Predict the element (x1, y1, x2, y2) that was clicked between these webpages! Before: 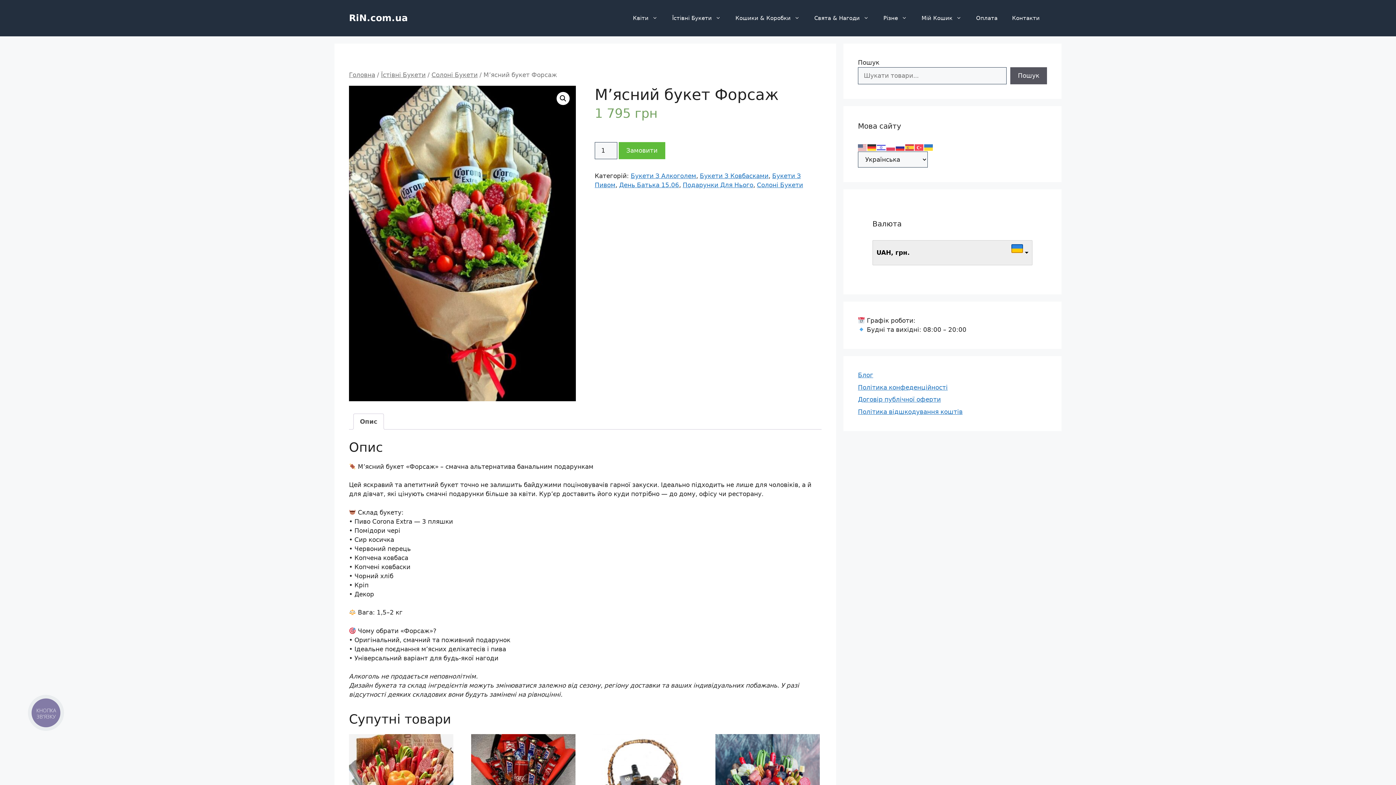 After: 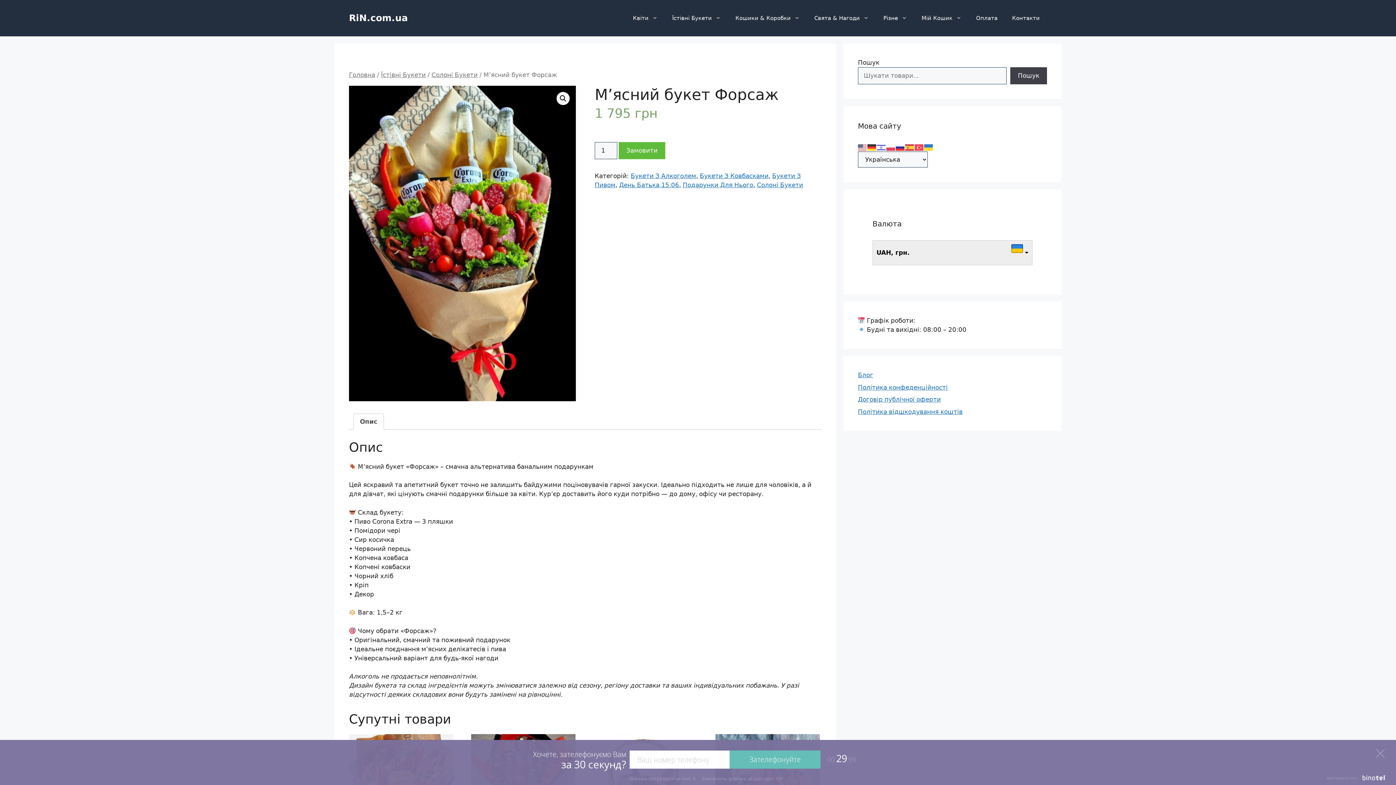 Action: label: Пошук bbox: (1010, 67, 1047, 84)